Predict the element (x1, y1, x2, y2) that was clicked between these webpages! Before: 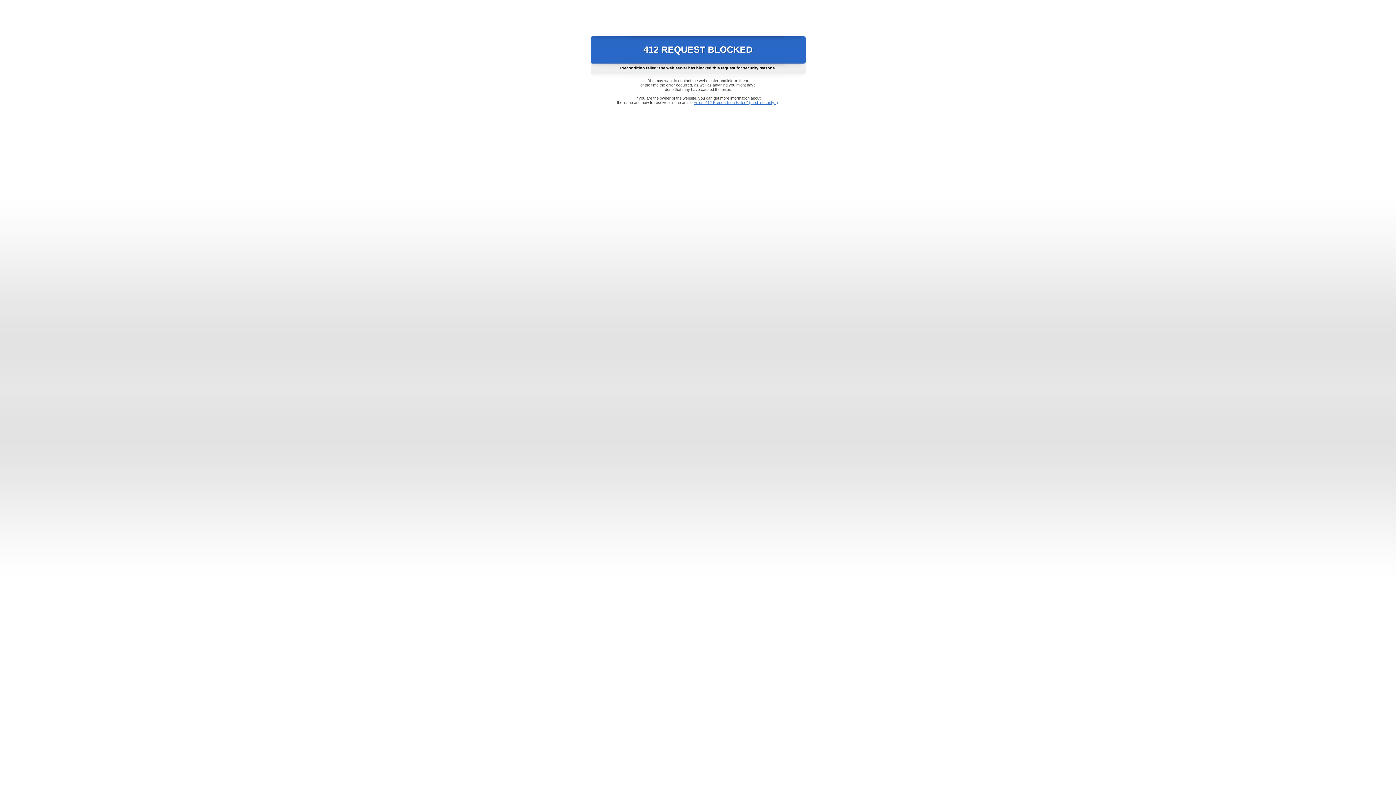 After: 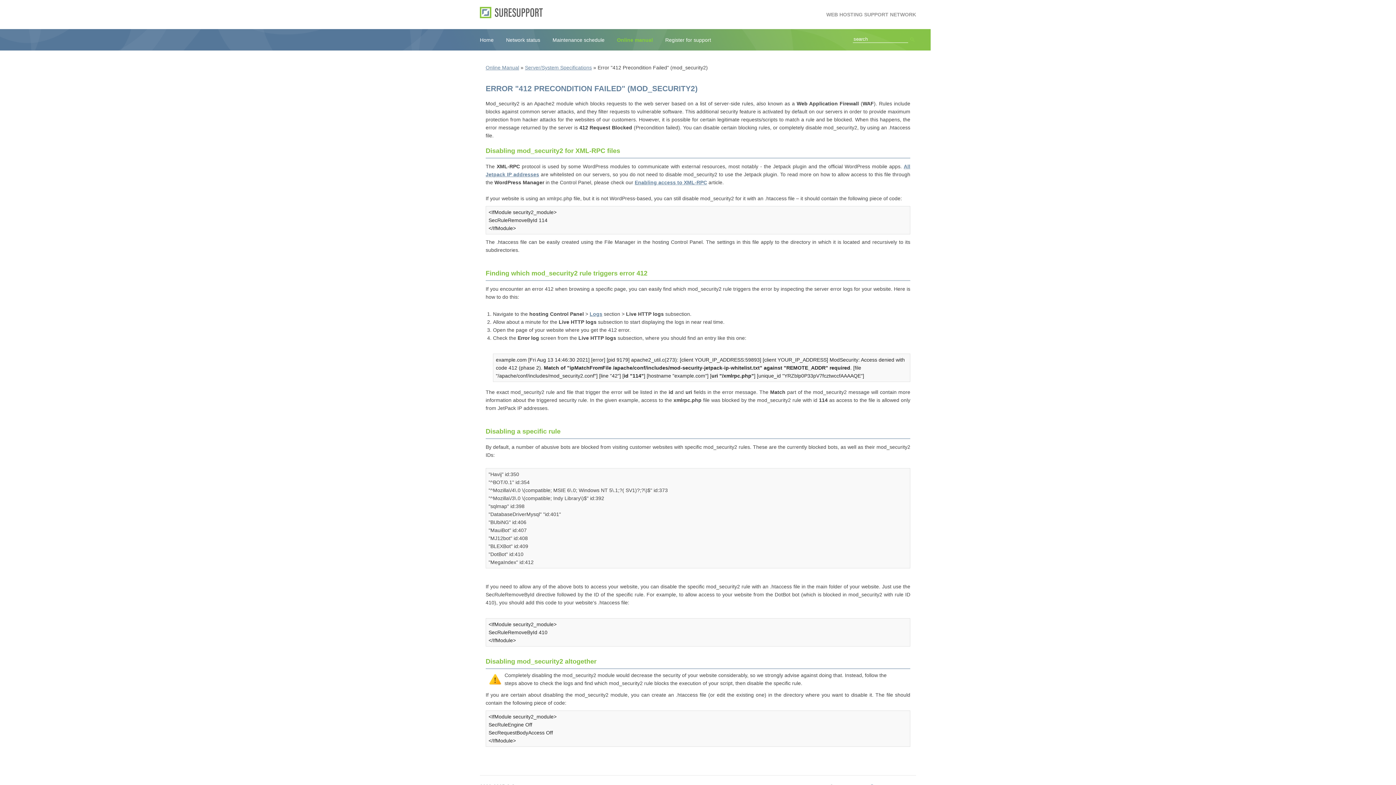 Action: label: Error "412 Precondition Failed" (mod_security2) bbox: (693, 100, 778, 104)